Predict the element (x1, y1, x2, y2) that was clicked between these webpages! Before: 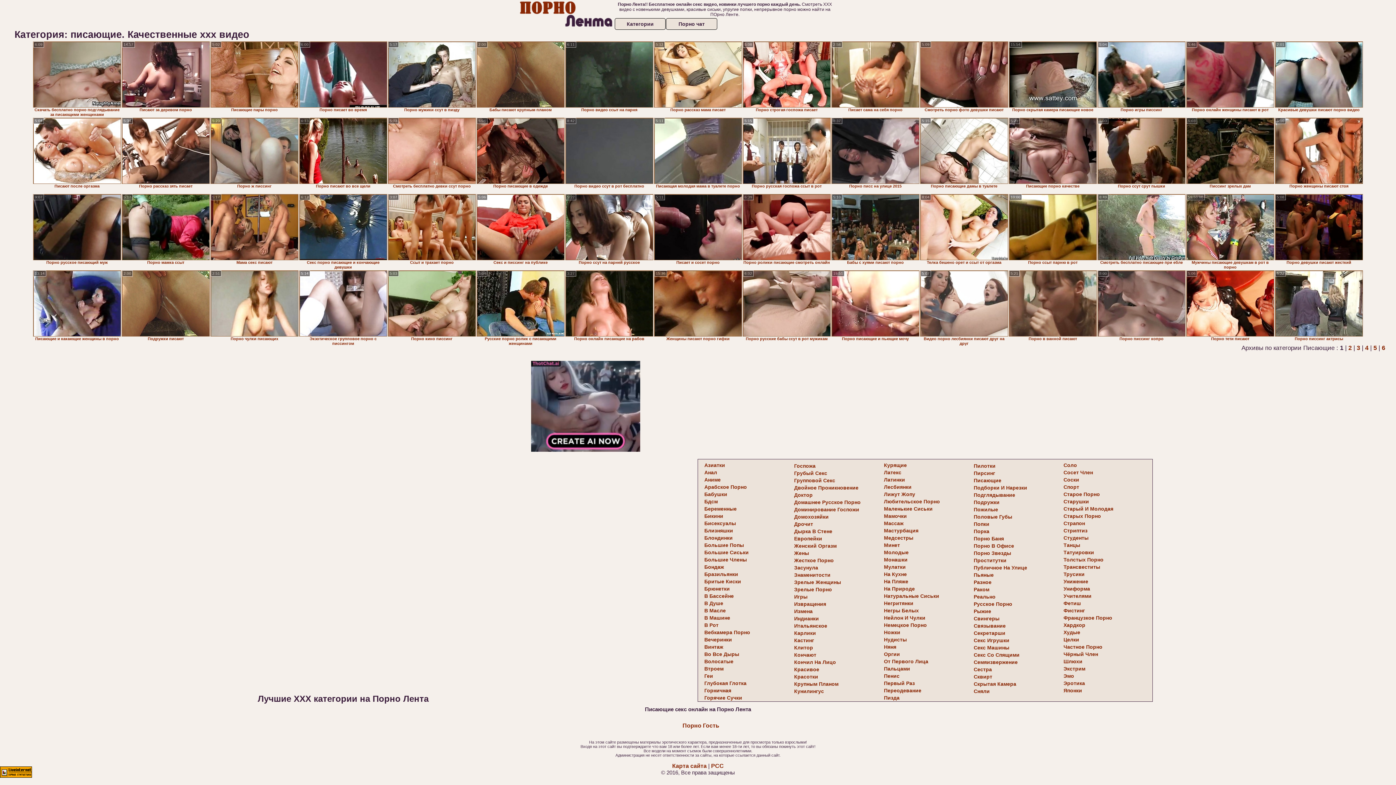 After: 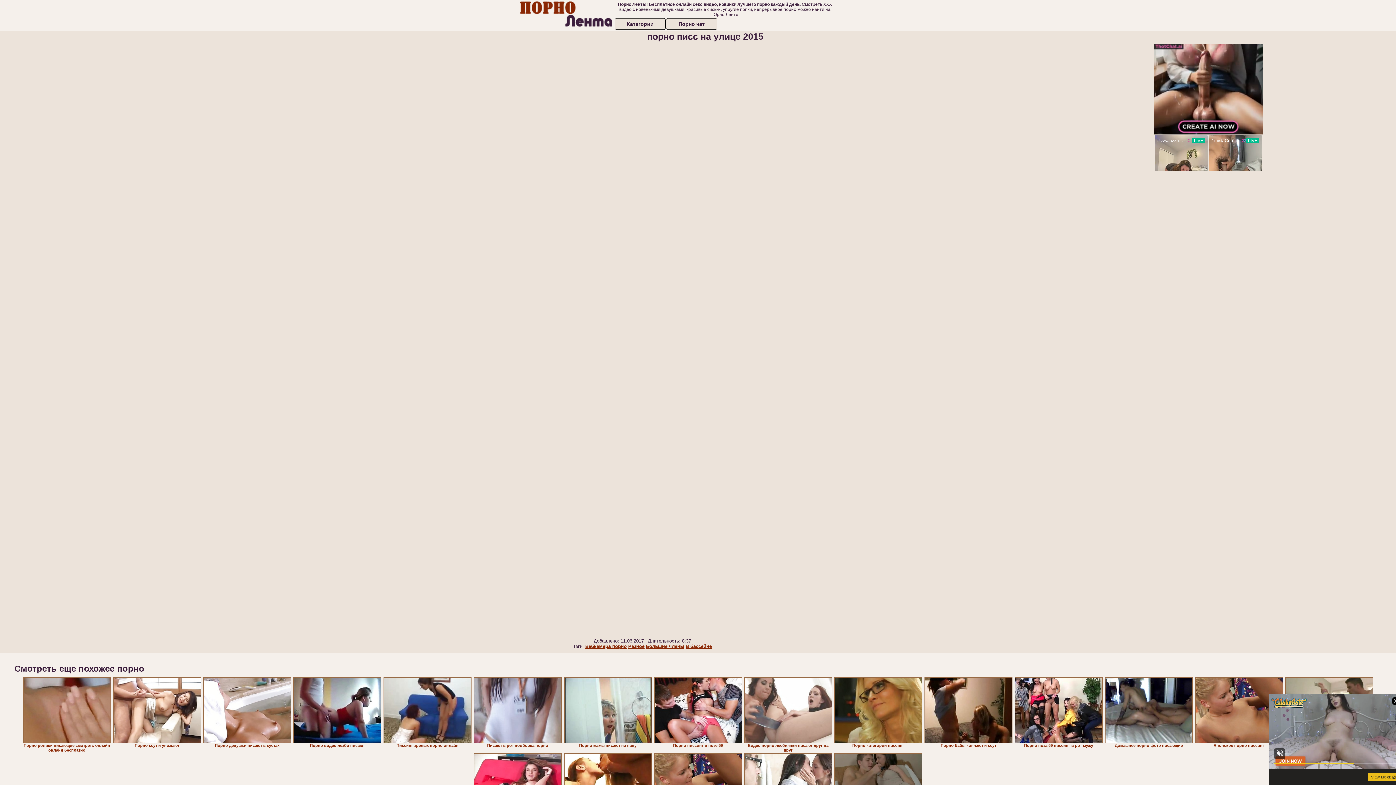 Action: bbox: (831, 117, 919, 184)